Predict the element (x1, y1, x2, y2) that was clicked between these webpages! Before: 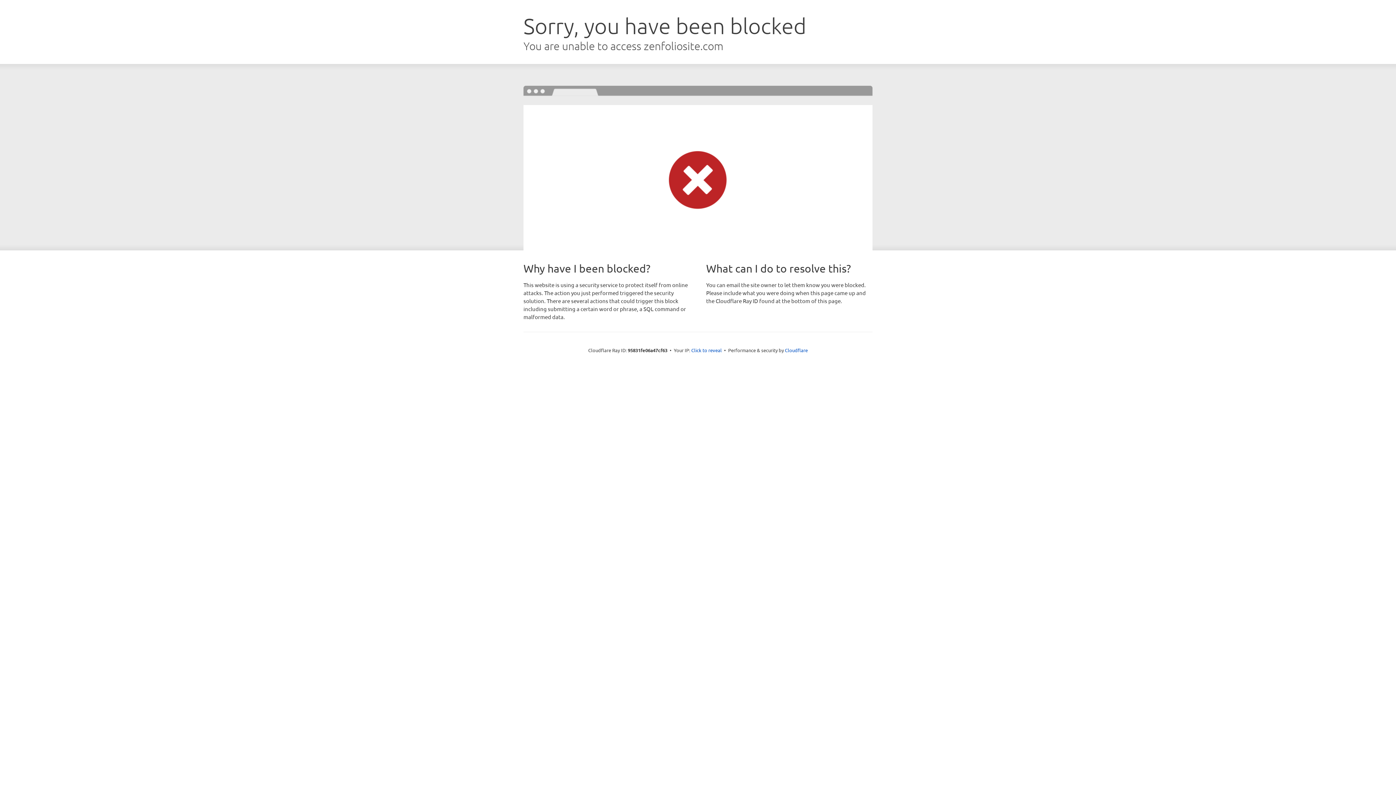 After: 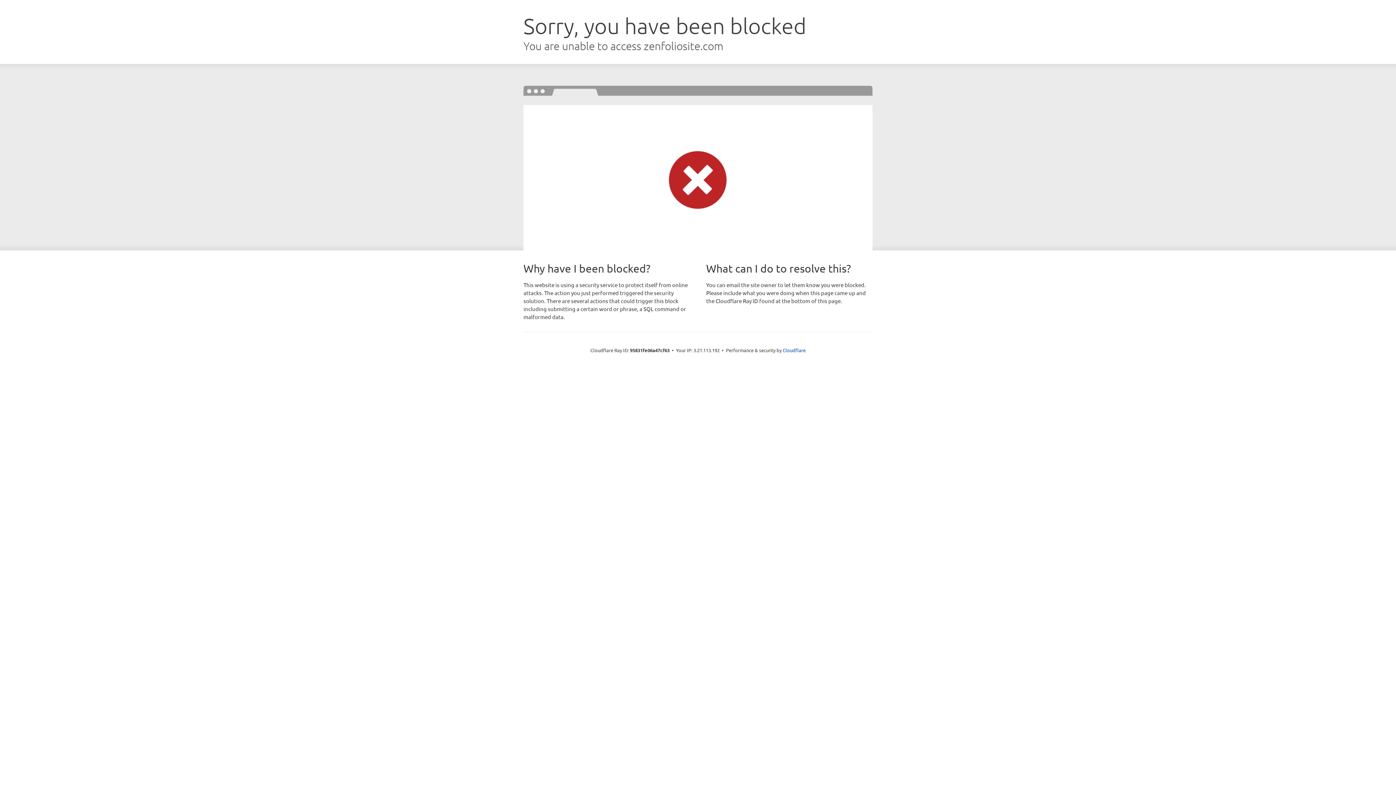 Action: bbox: (691, 346, 722, 353) label: Click to reveal